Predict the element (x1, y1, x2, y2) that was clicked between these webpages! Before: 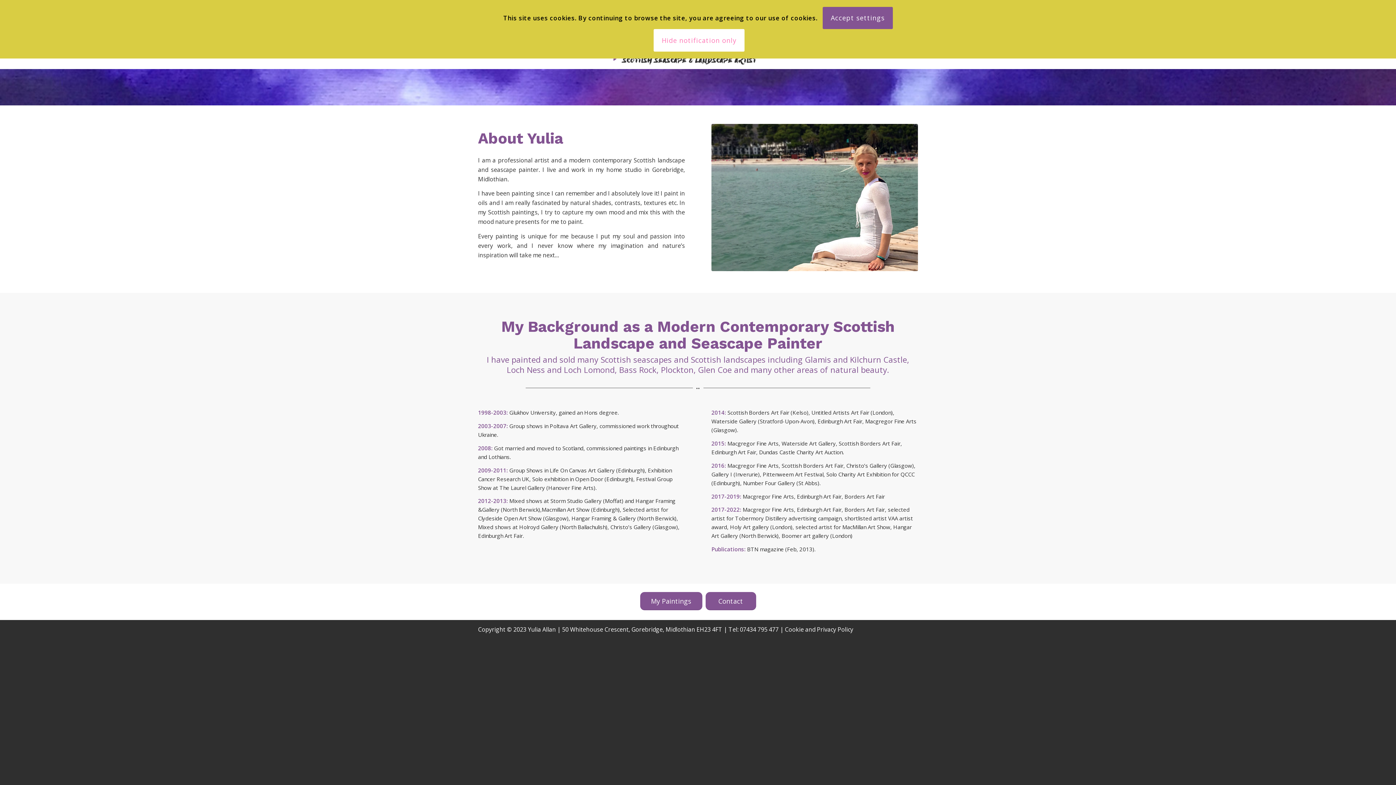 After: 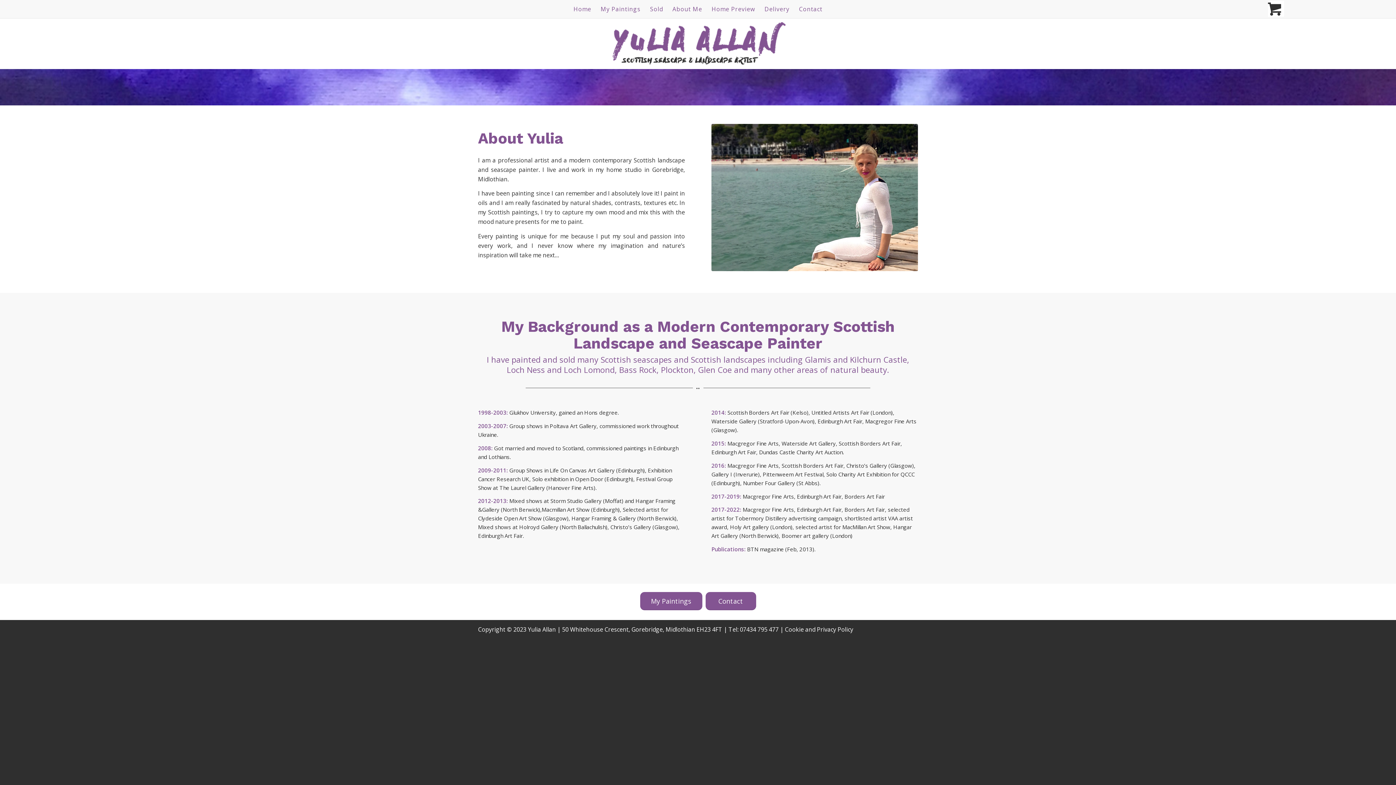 Action: label: Accept settings bbox: (823, 6, 892, 29)